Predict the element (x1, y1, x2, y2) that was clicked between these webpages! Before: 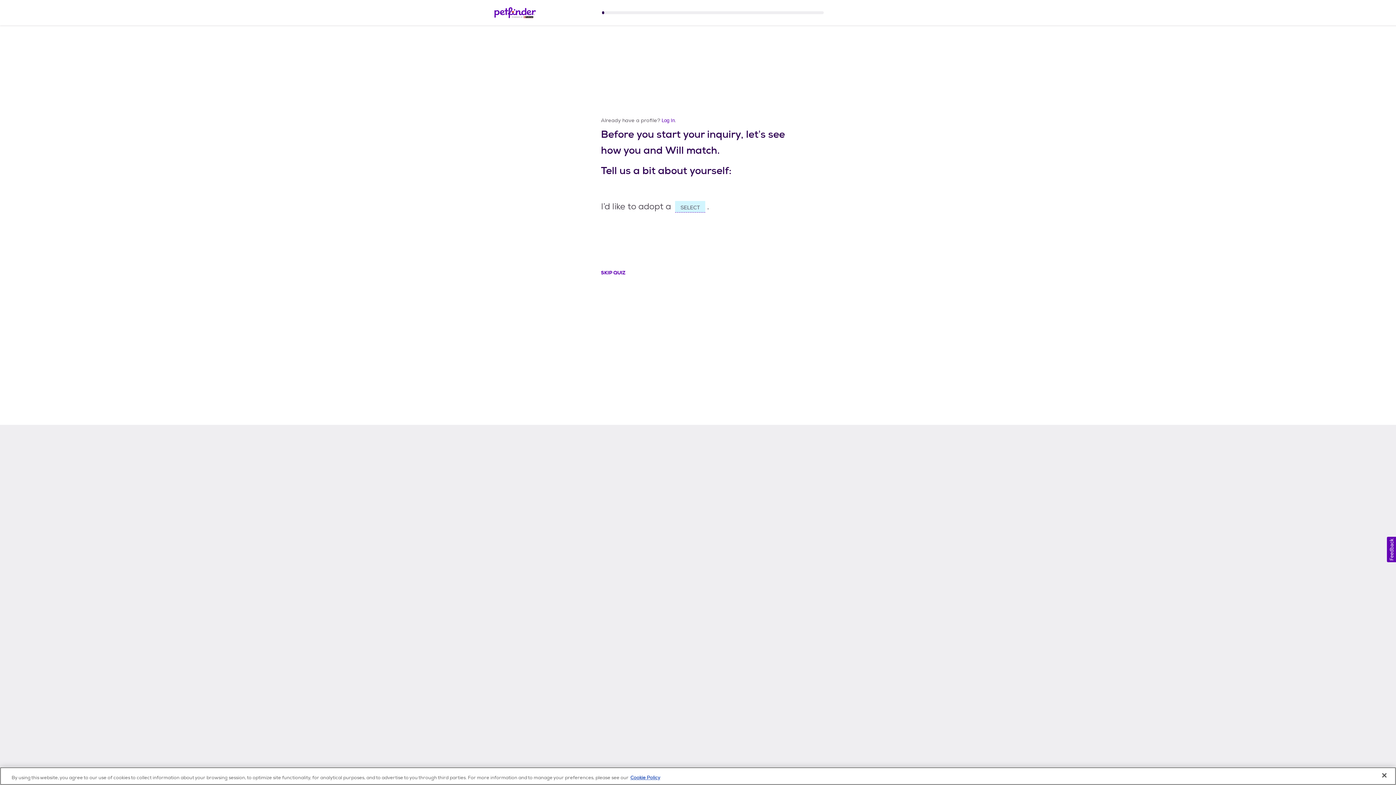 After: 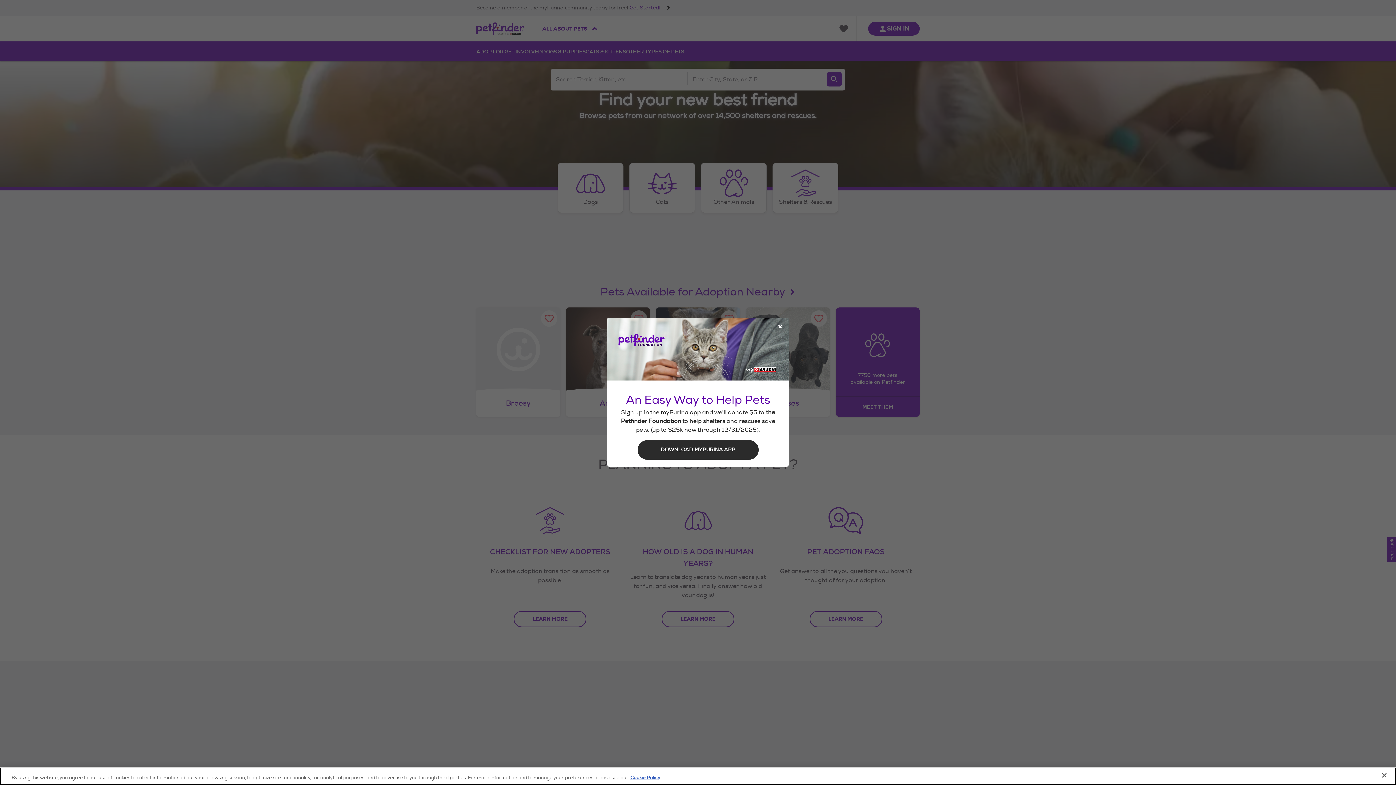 Action: label: Petfinder bbox: (494, 7, 542, 18)